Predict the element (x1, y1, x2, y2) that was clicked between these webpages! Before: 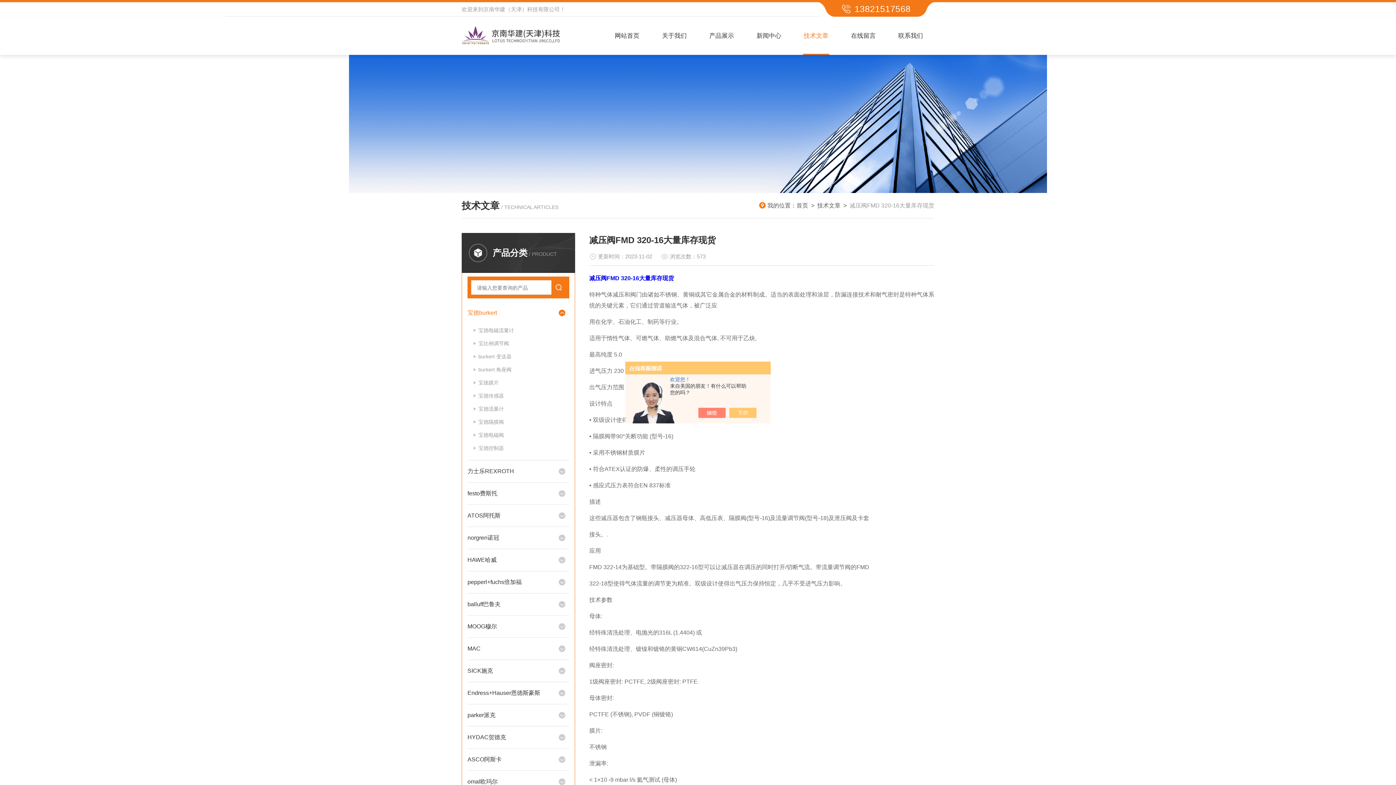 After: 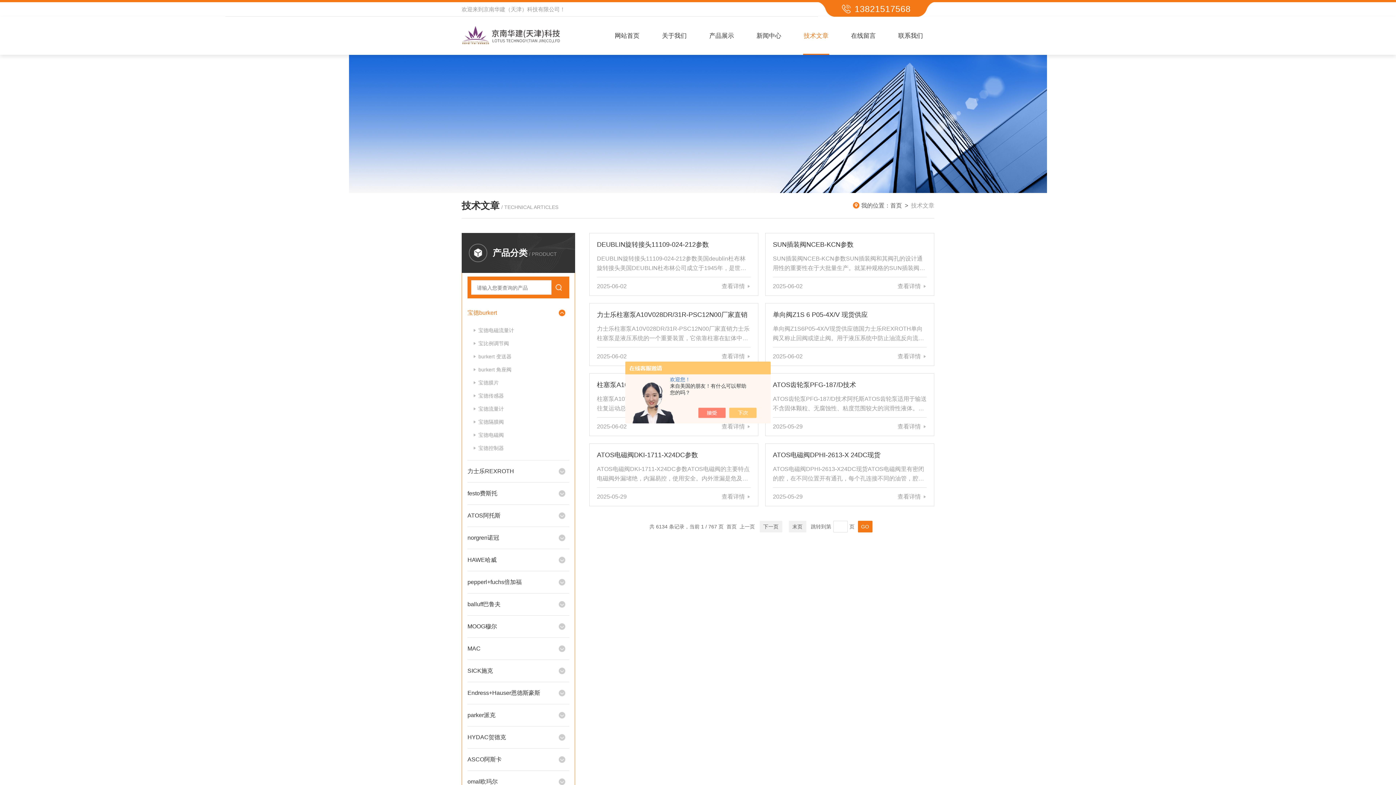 Action: label: 技术文章 bbox: (792, 16, 839, 54)